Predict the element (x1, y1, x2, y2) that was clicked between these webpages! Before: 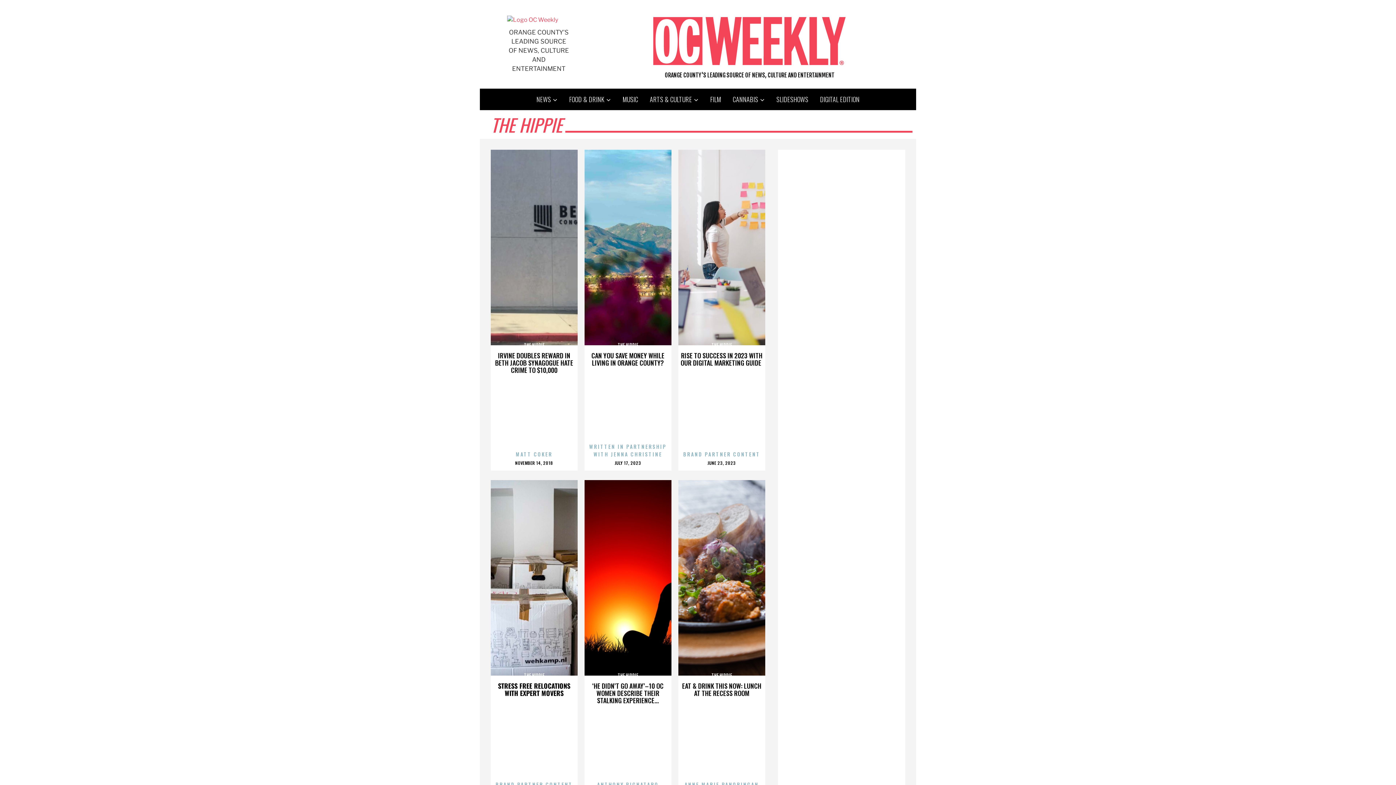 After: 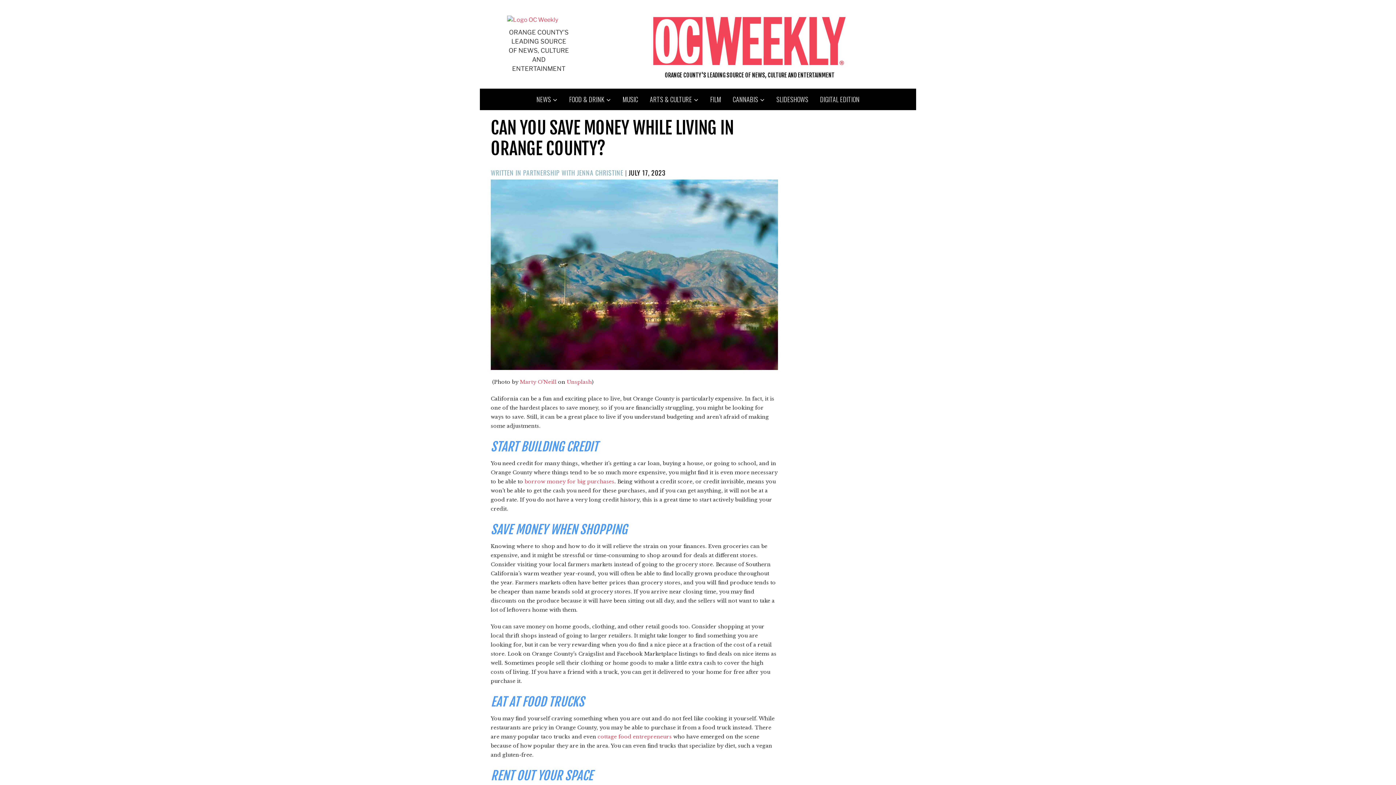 Action: bbox: (591, 350, 664, 367) label: CAN YOU SAVE MONEY WHILE LIVING IN ORANGE COUNTY?